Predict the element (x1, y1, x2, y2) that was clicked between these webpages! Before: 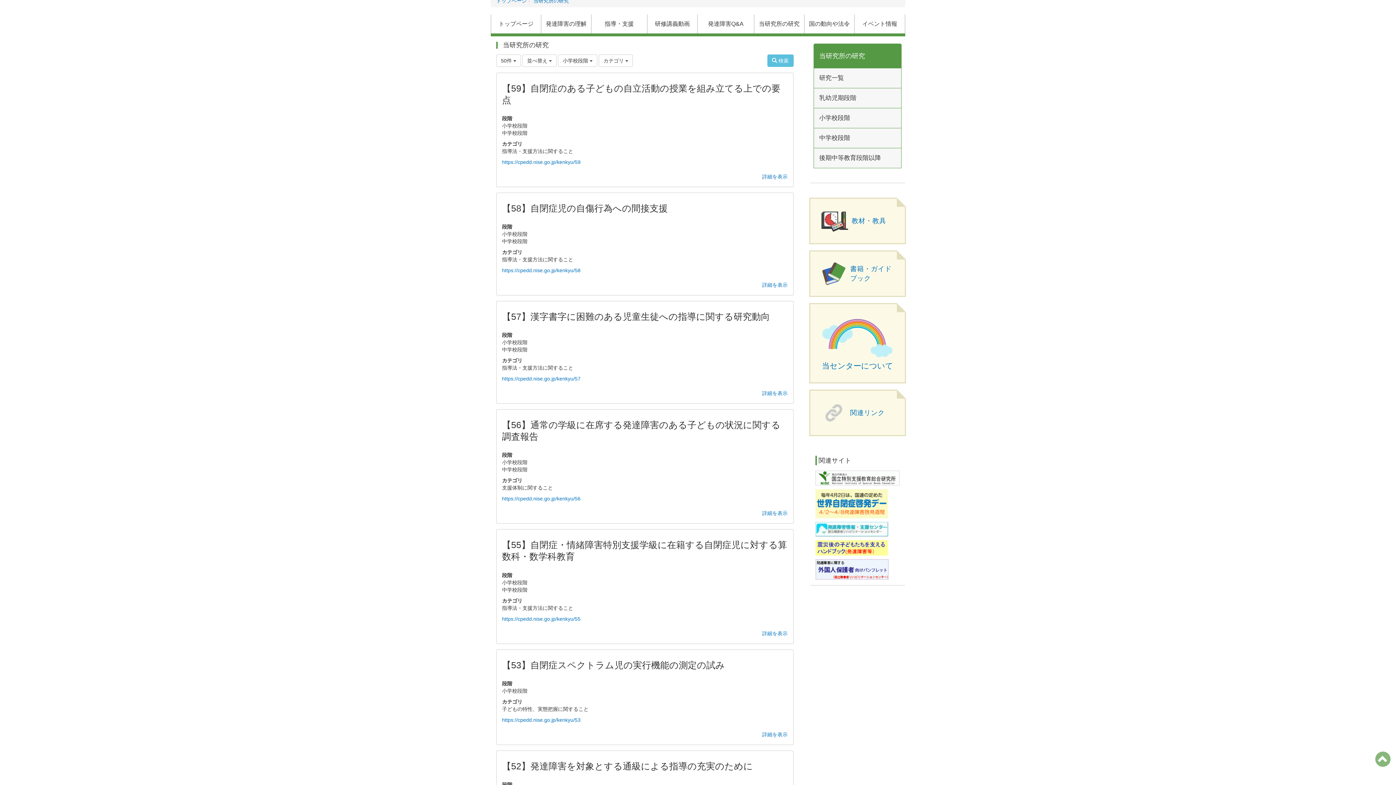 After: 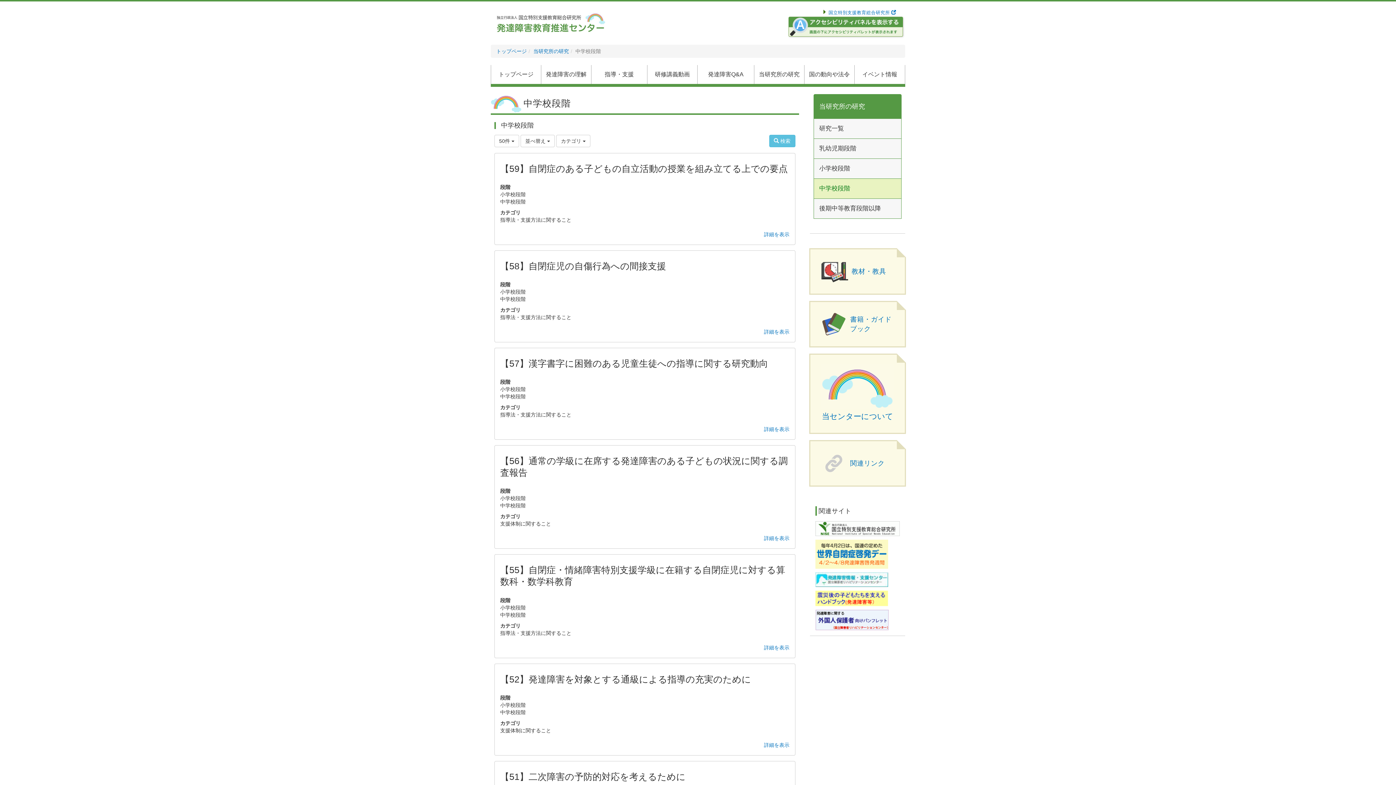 Action: label: 中学校段階 bbox: (813, 127, 901, 148)